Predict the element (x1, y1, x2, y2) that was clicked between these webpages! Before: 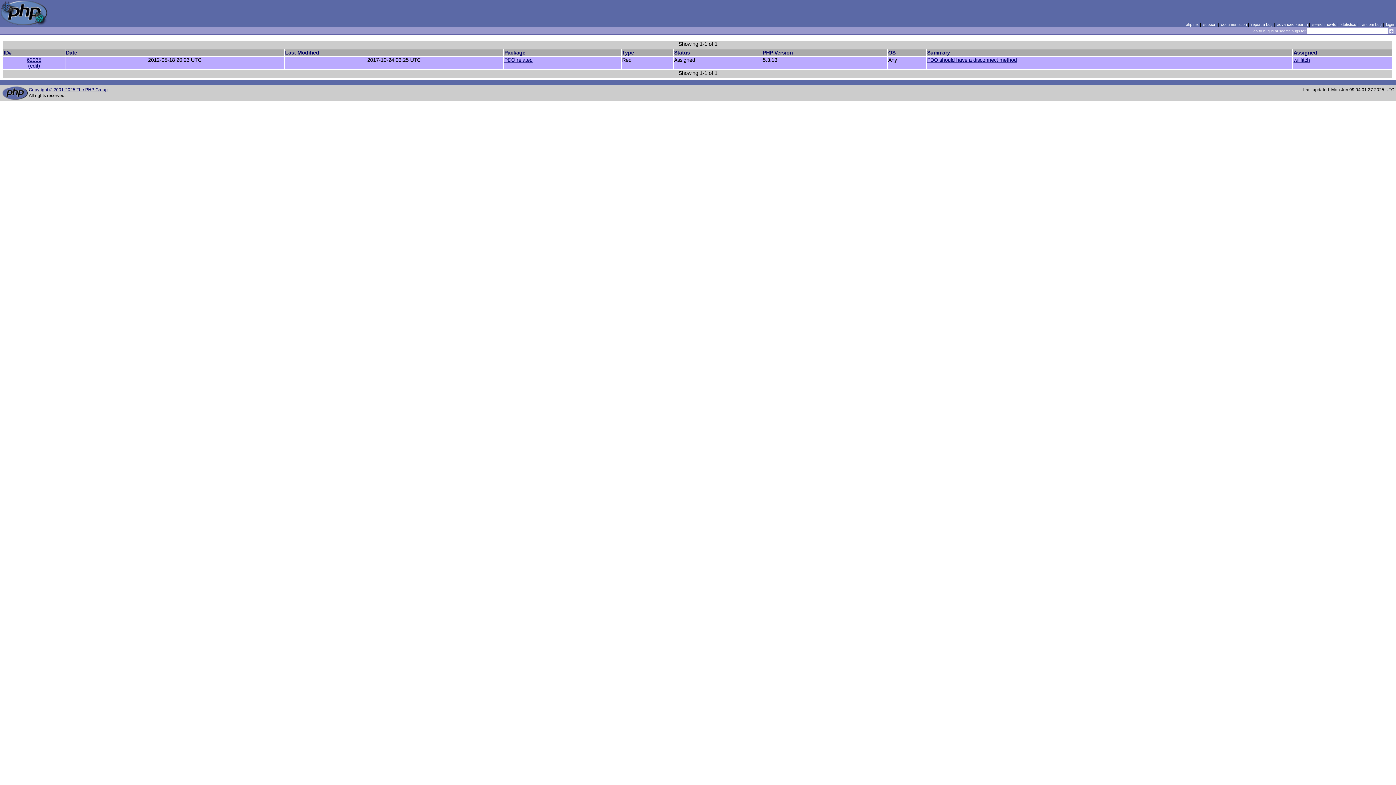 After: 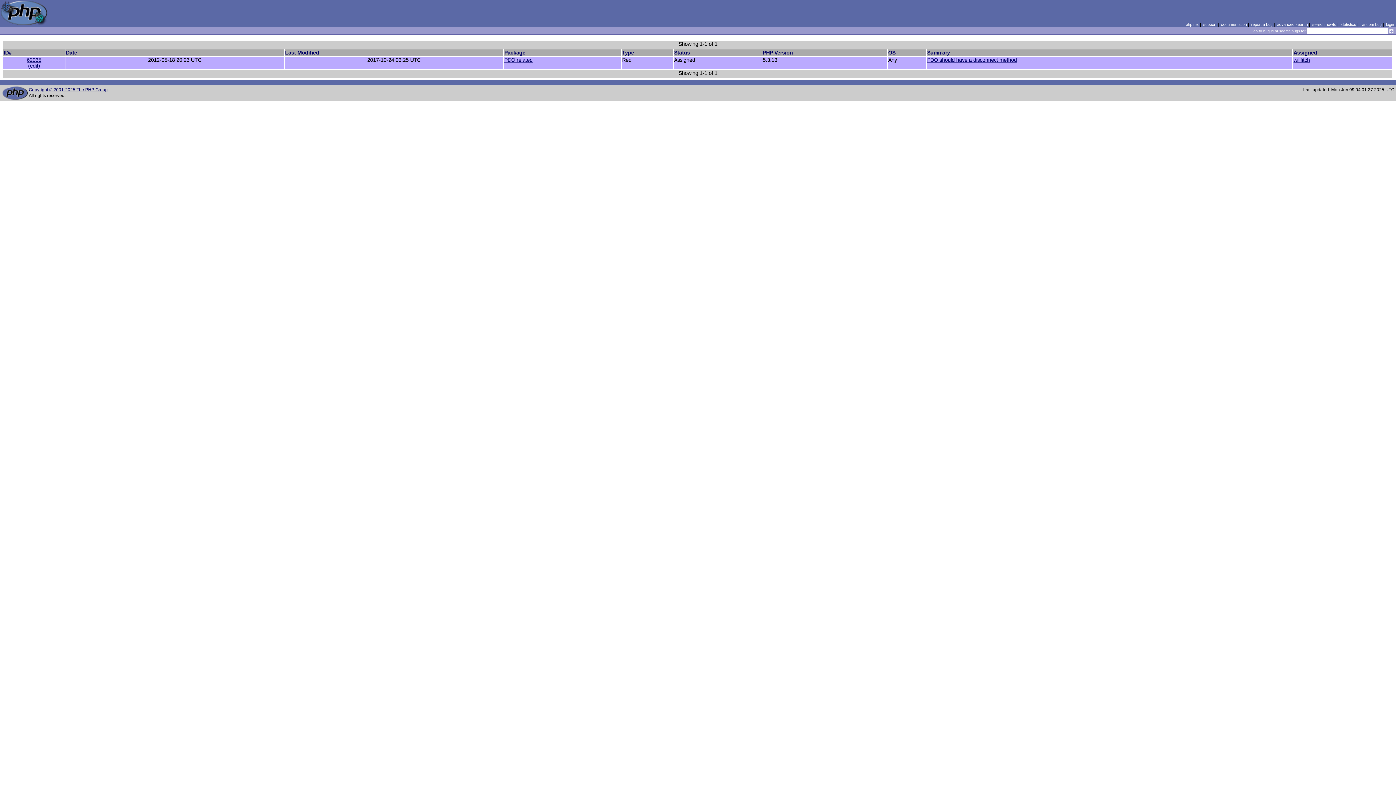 Action: bbox: (762, 49, 793, 55) label: PHP Version